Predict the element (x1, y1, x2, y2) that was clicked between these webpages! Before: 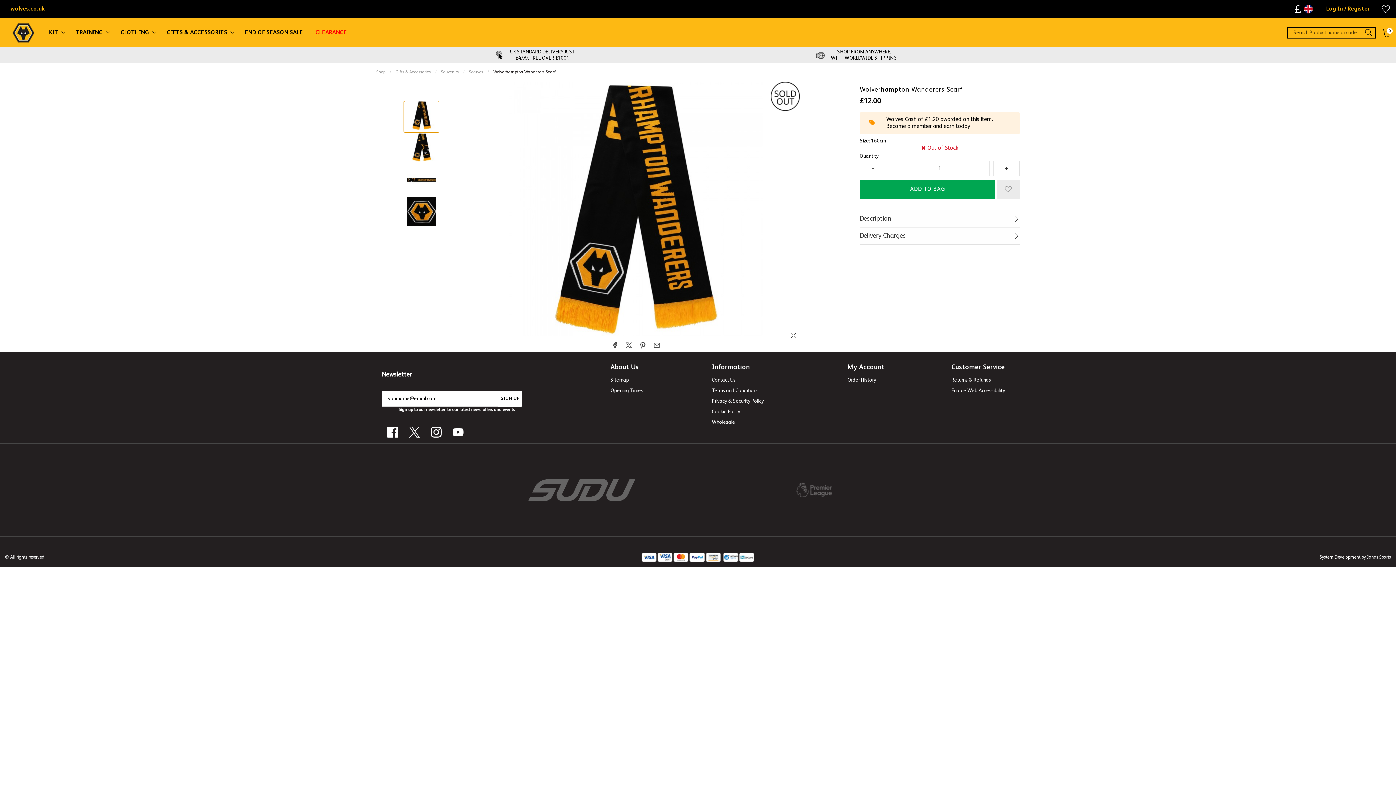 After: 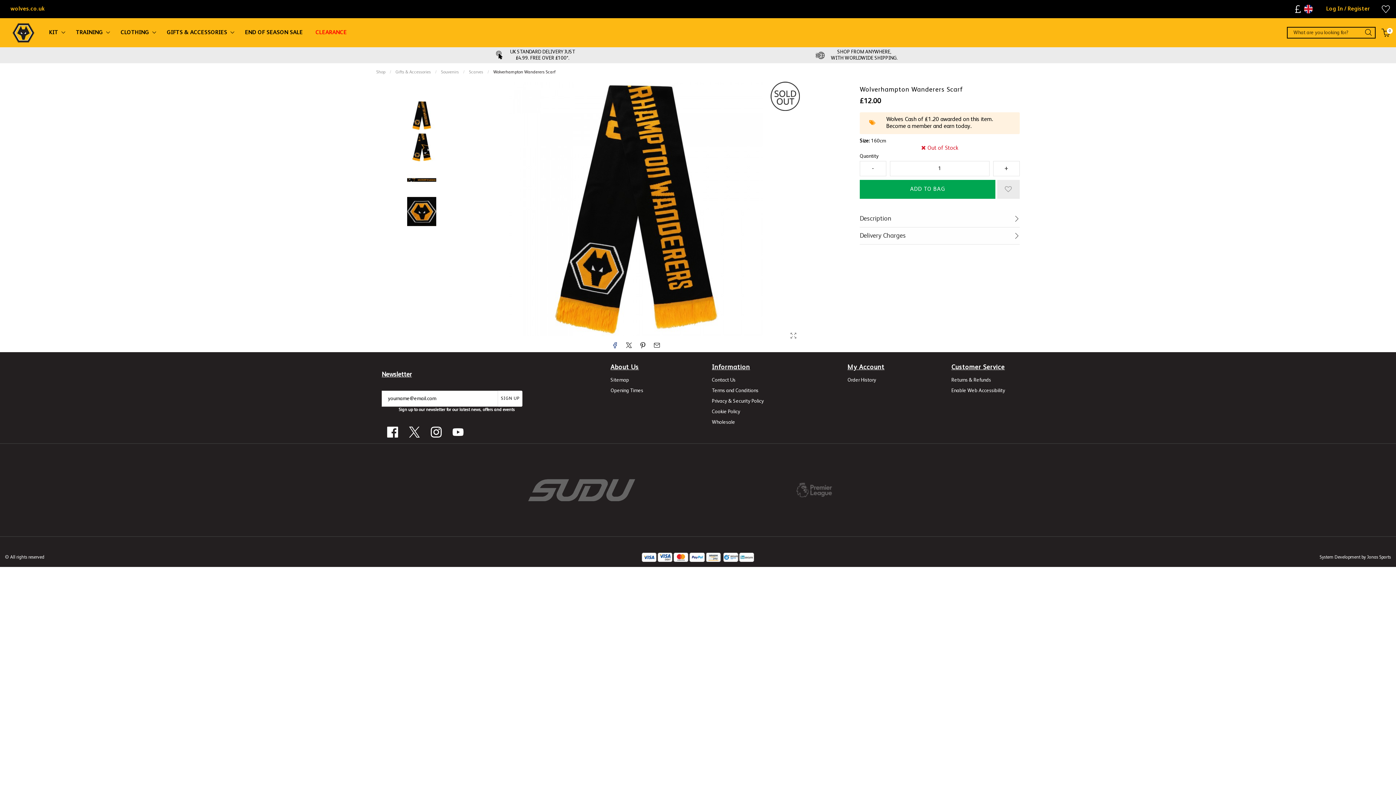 Action: bbox: (608, 338, 622, 352)